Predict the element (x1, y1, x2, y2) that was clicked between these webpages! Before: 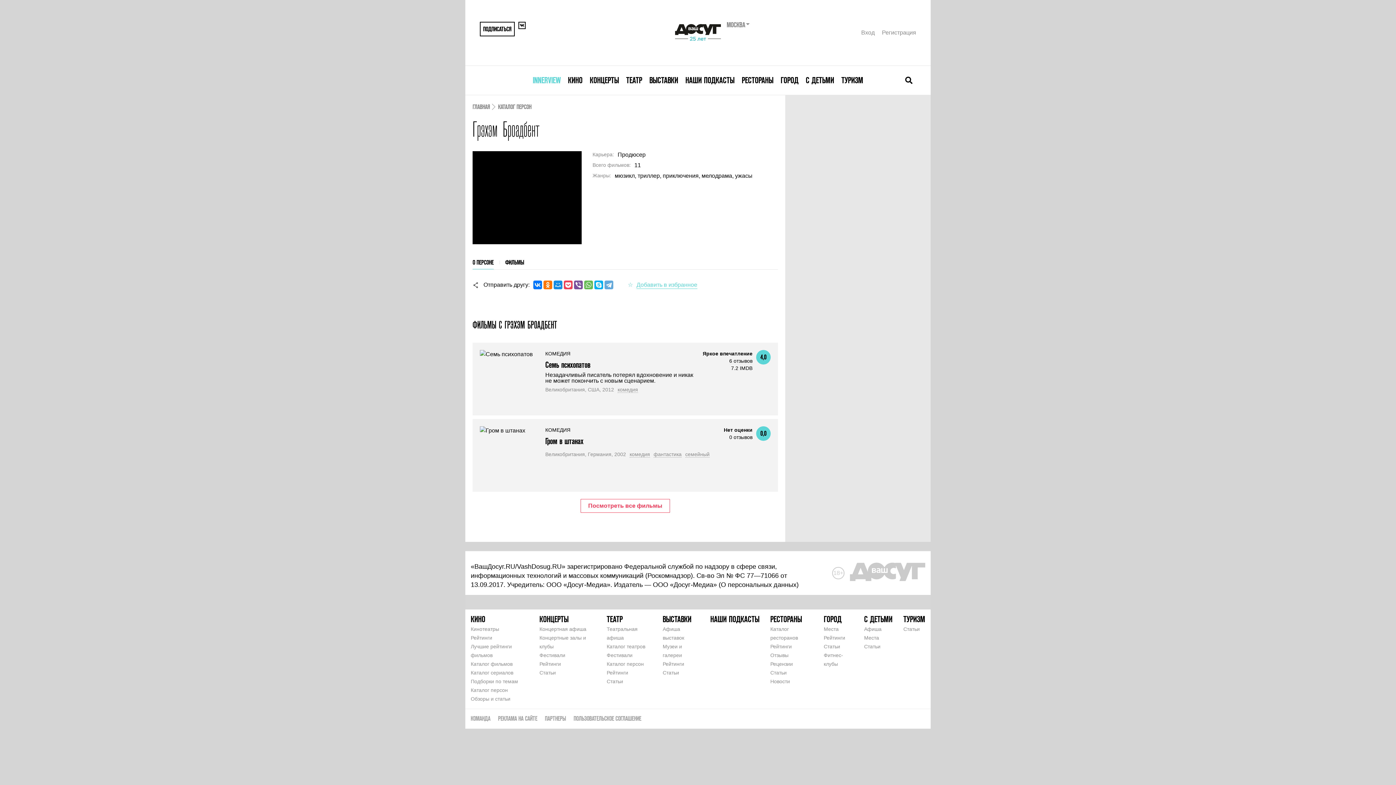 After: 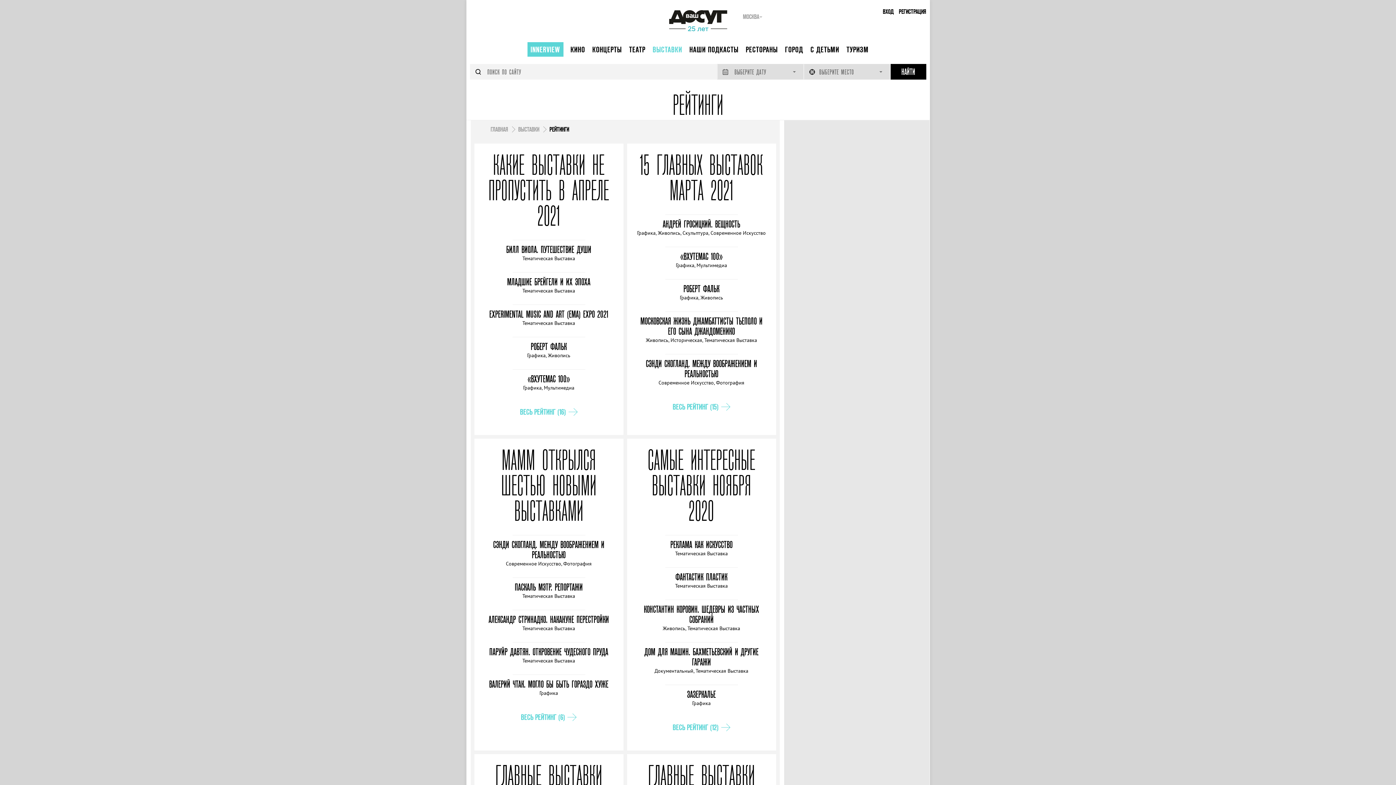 Action: label: Рейтинги bbox: (662, 661, 684, 667)